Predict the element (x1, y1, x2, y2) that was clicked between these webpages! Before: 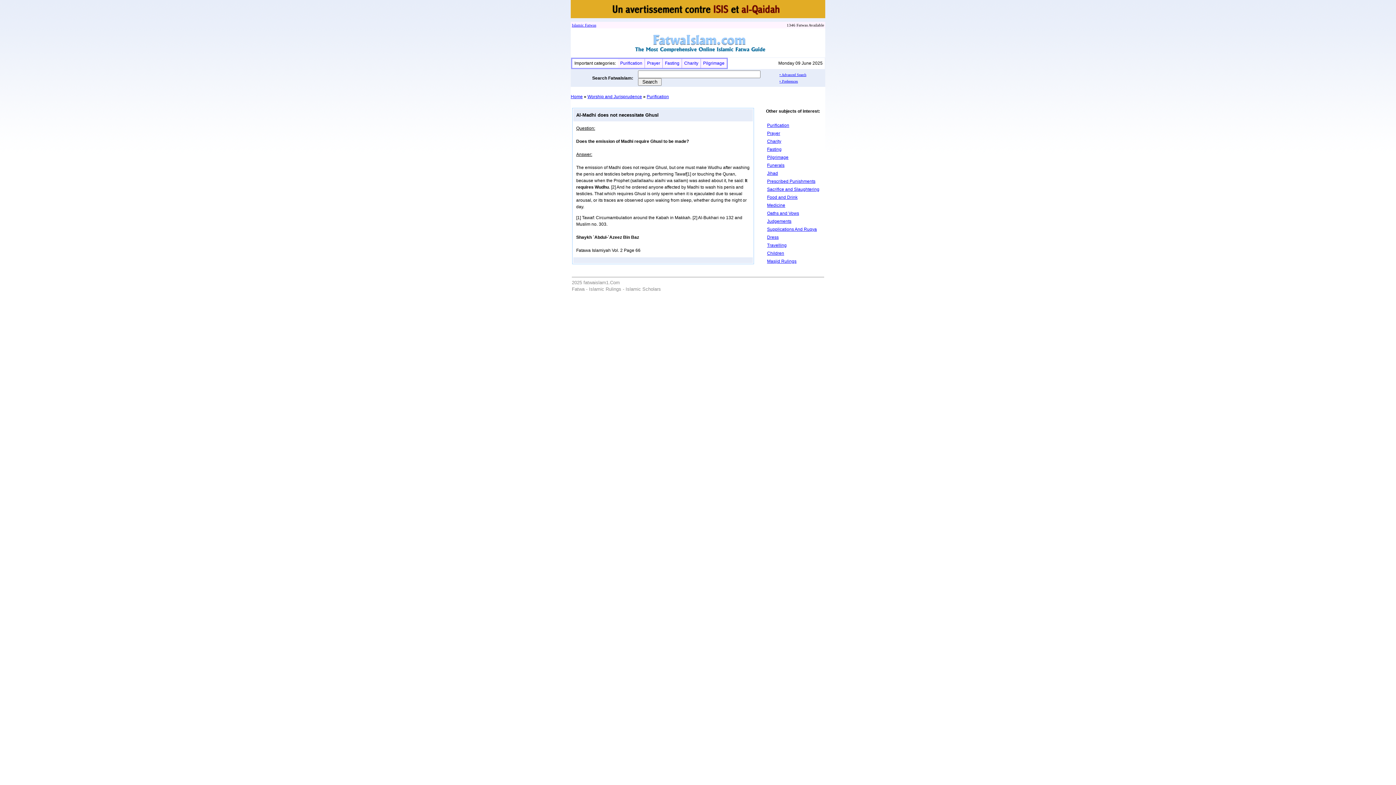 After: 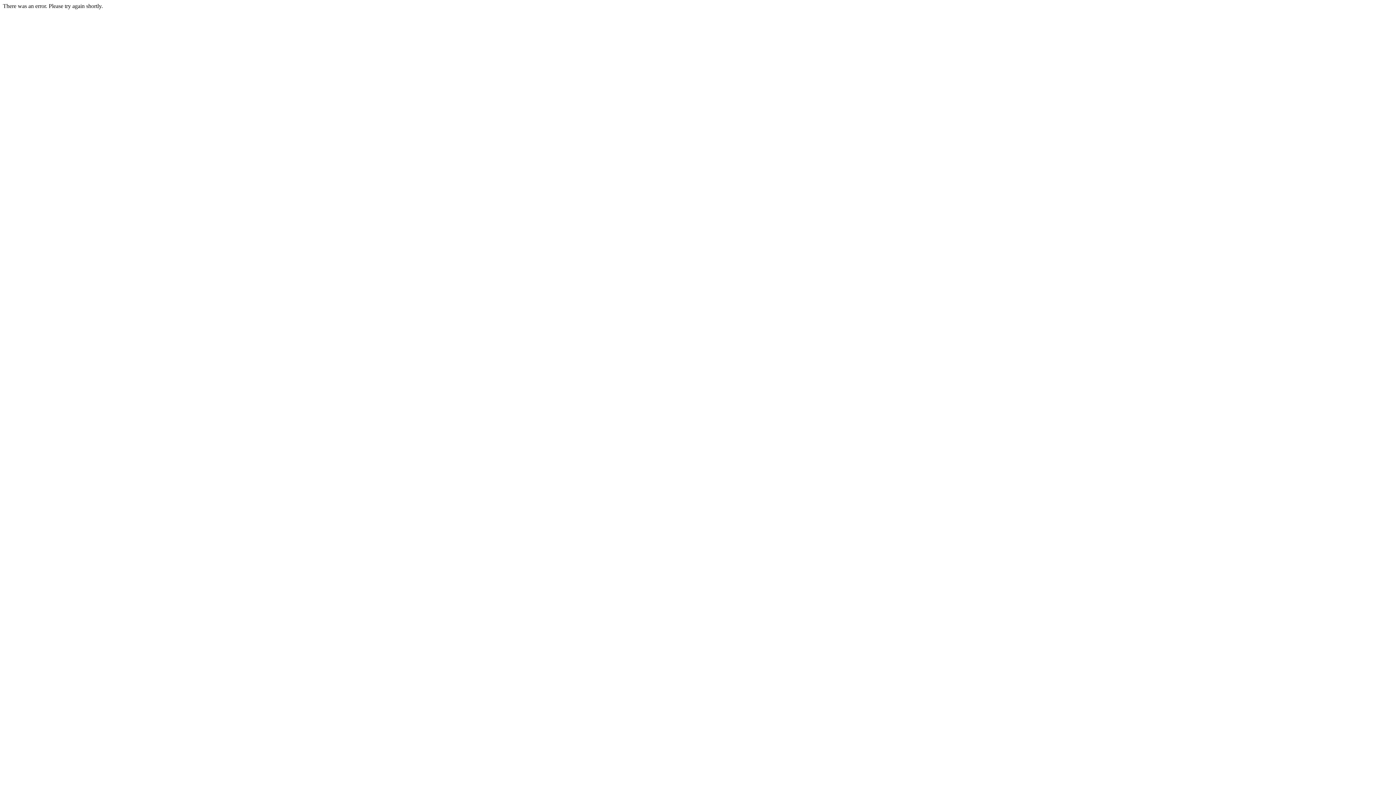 Action: bbox: (767, 226, 817, 232) label: Supplications And Ruqya